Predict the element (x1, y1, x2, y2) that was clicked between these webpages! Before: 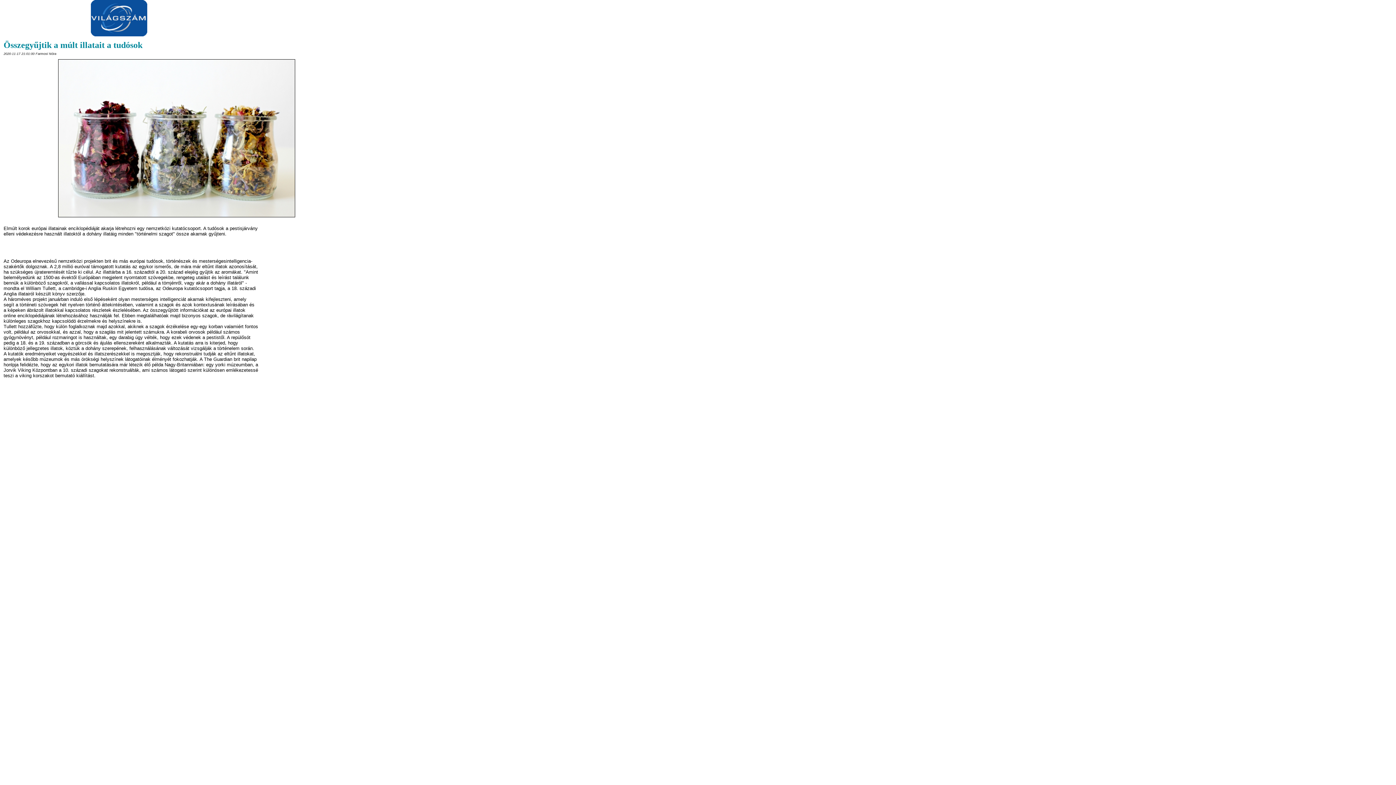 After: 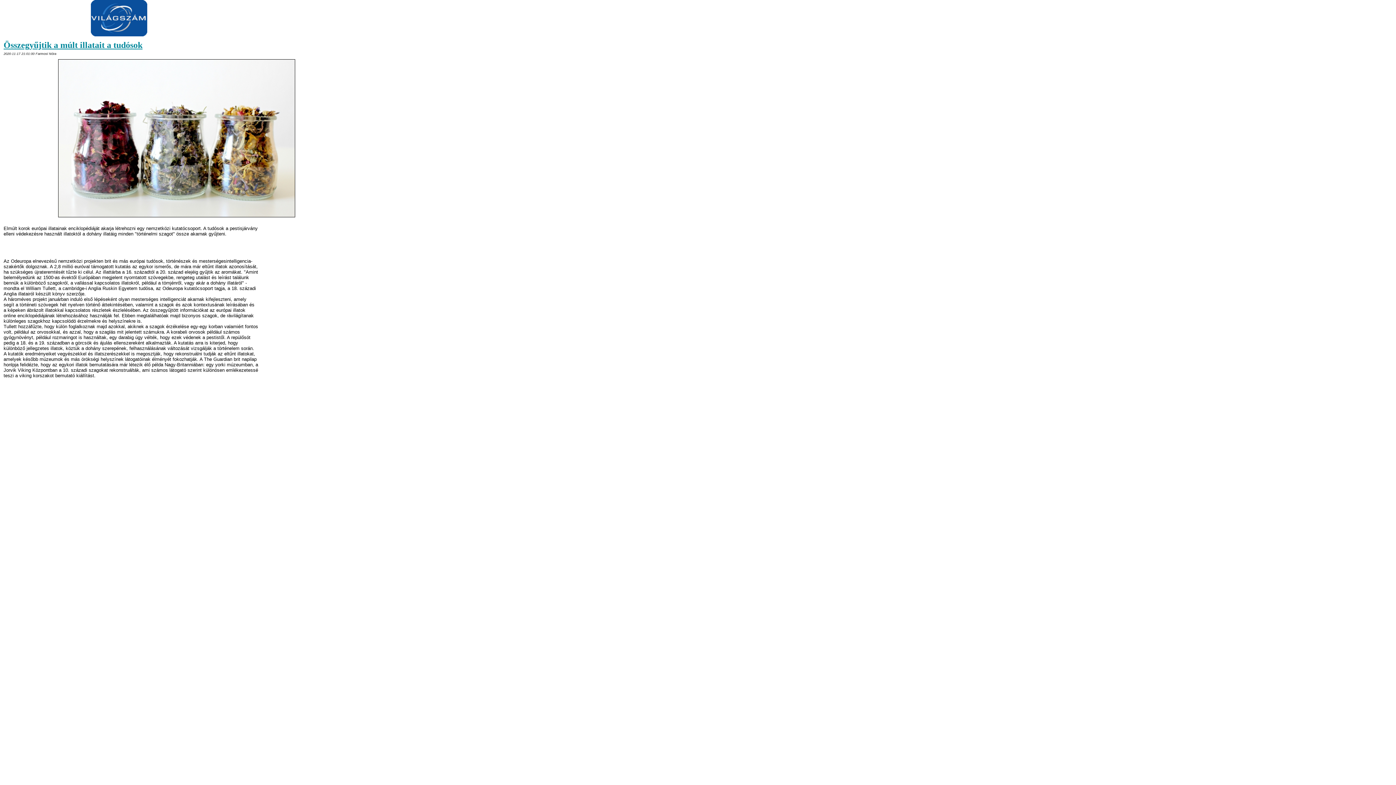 Action: label: Összegyűjtik a múlt illatait a tudósok bbox: (3, 40, 142, 49)